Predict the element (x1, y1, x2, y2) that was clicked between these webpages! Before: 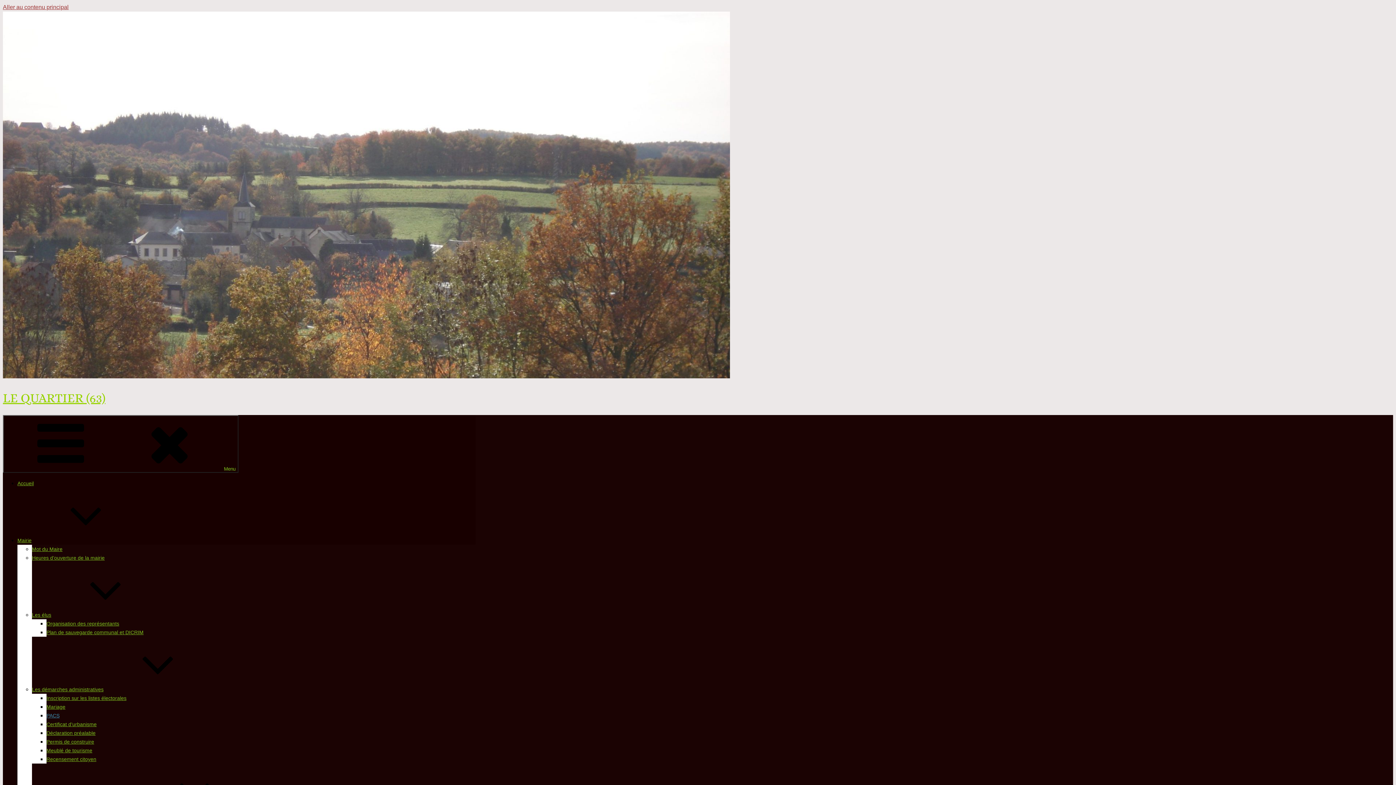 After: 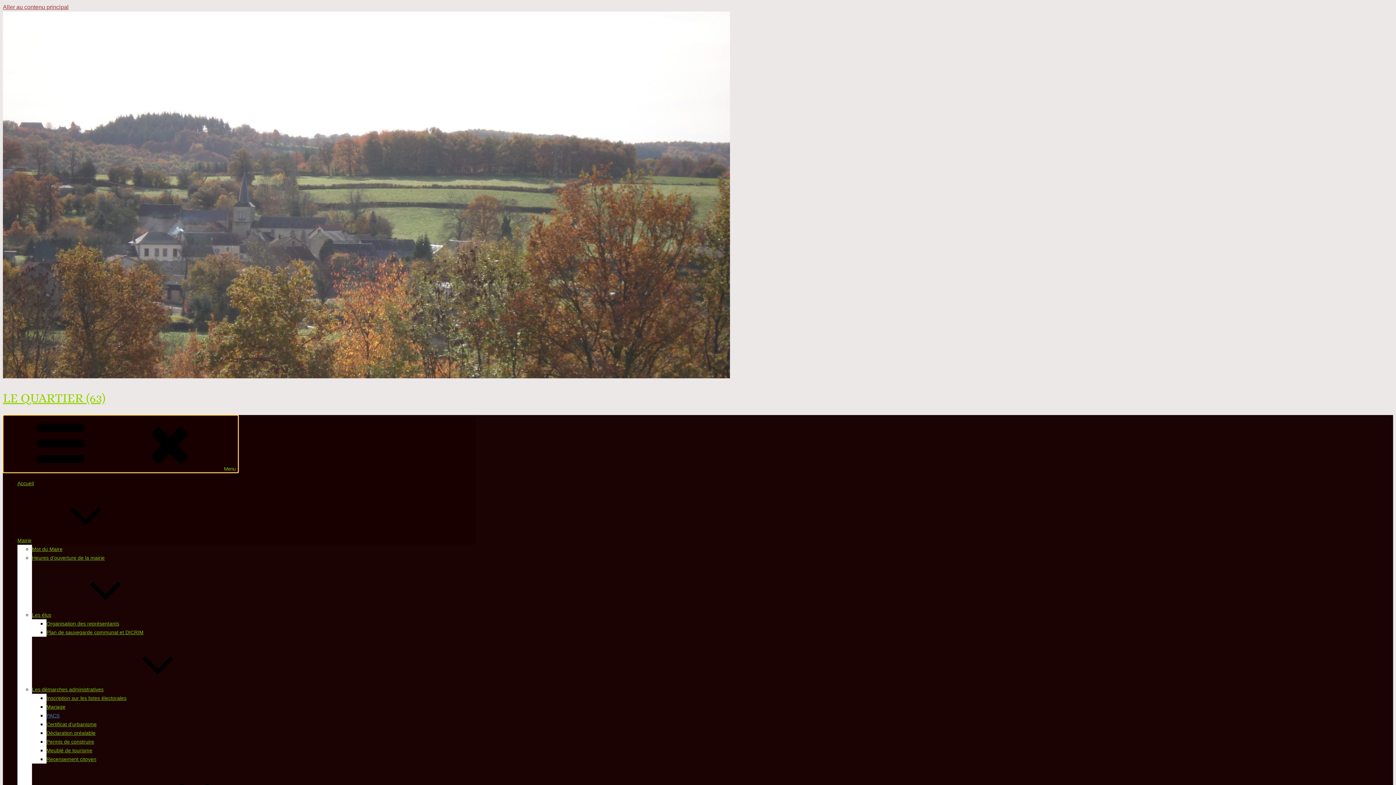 Action: label: Menu bbox: (2, 415, 238, 473)